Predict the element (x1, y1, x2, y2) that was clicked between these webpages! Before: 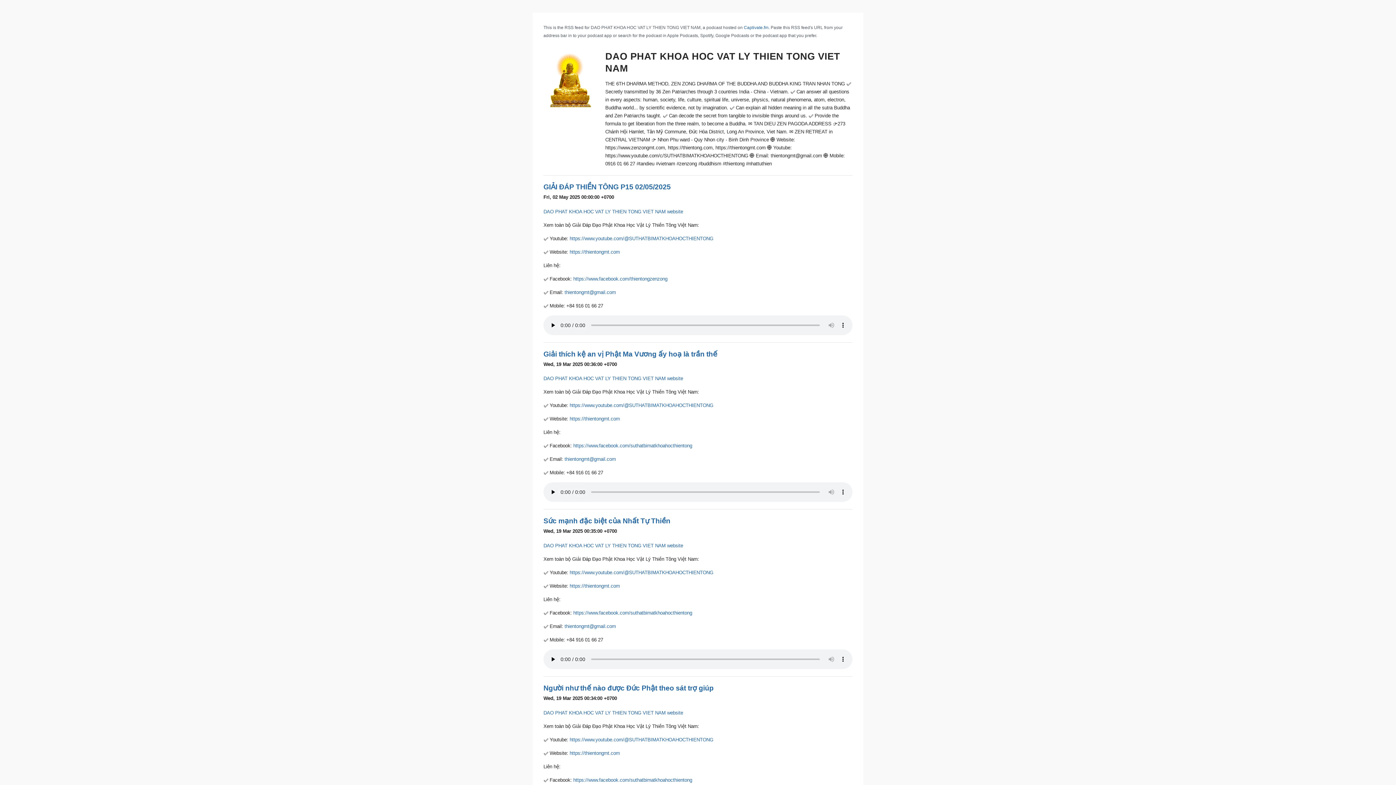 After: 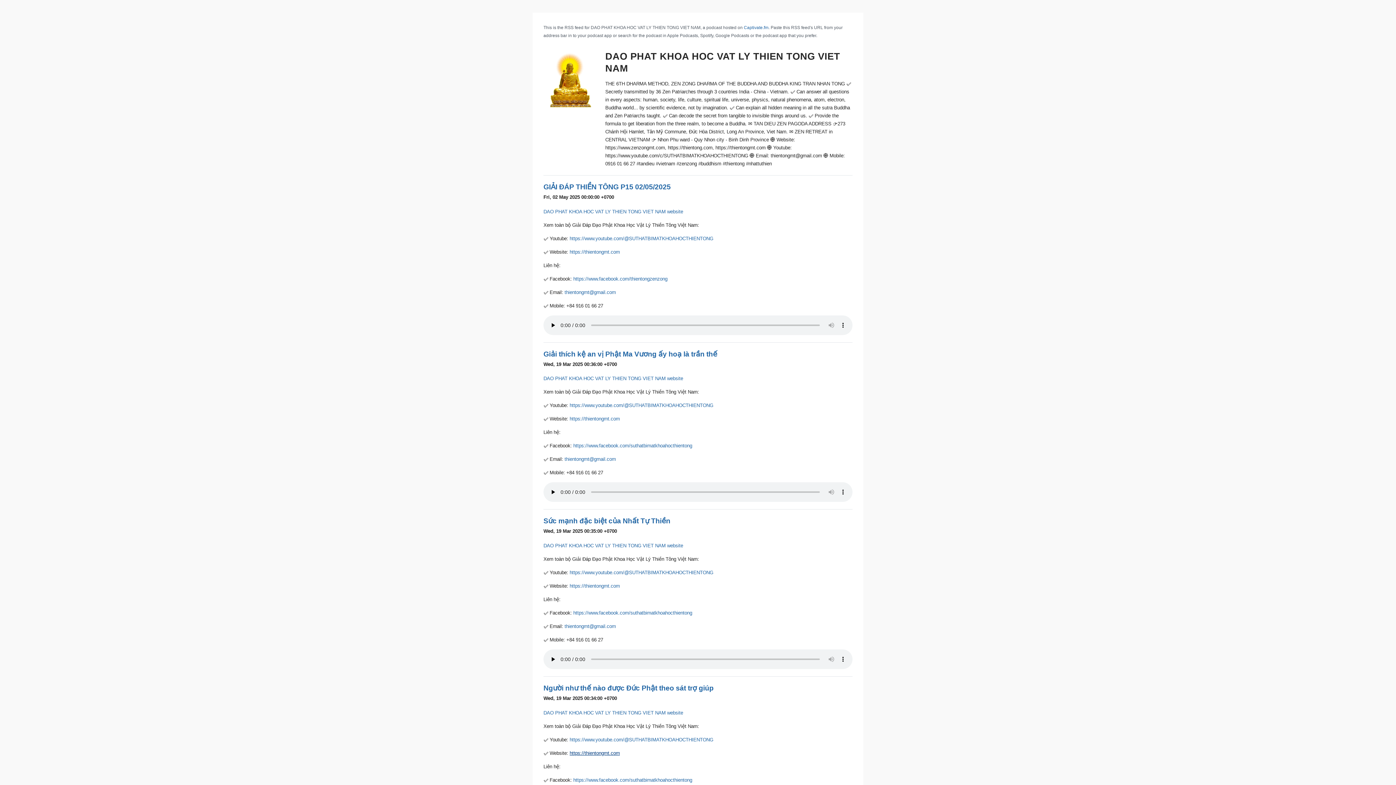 Action: bbox: (569, 750, 620, 756) label: https://thientongmt.com